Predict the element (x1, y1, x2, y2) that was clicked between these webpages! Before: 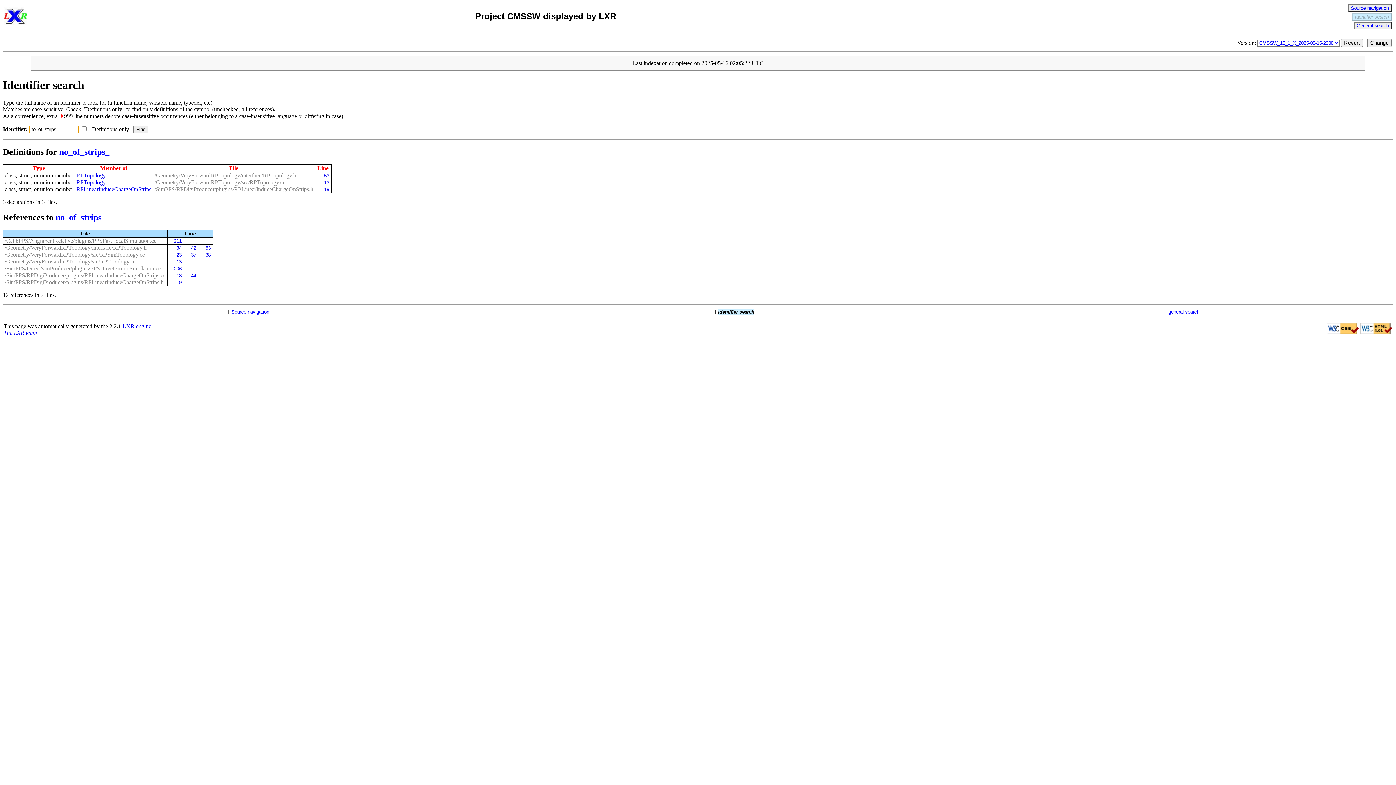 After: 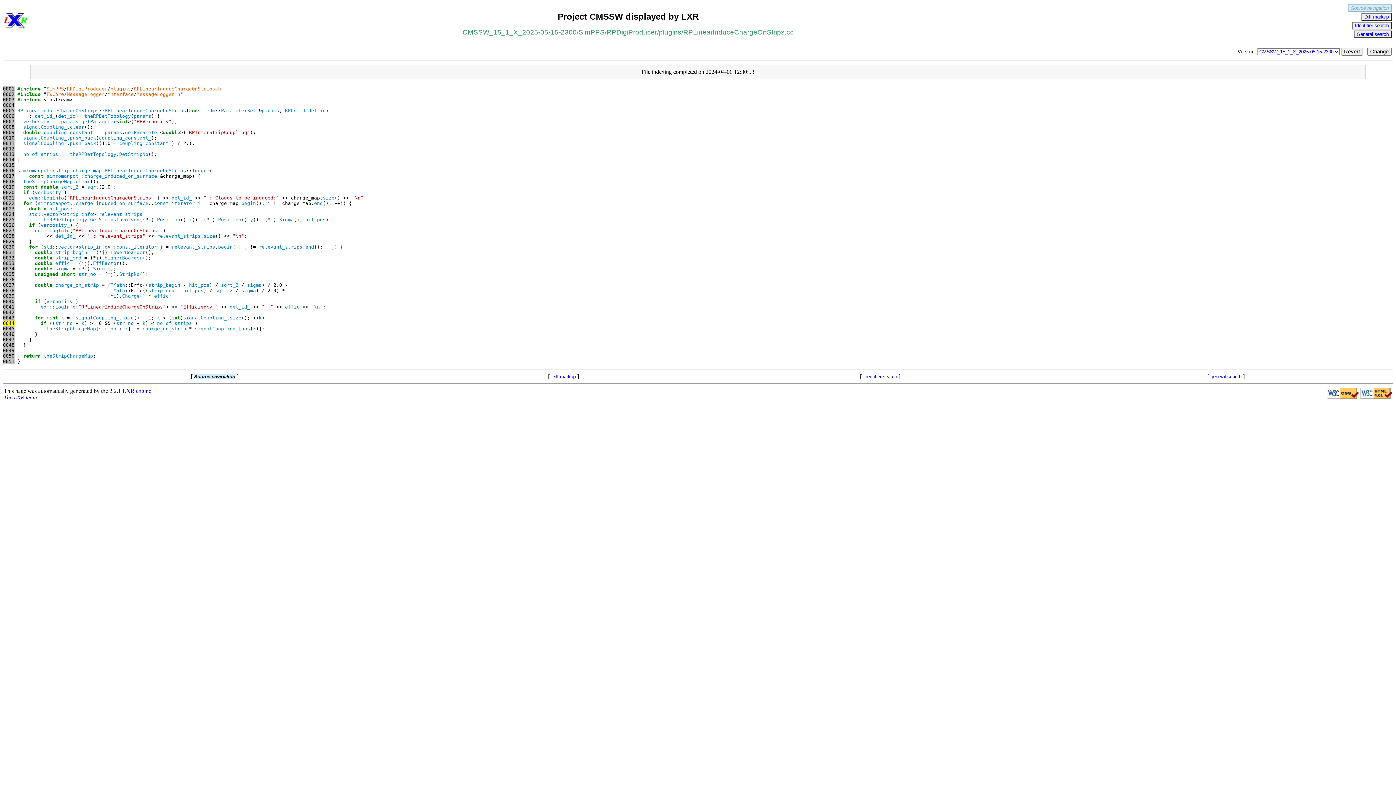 Action: bbox: (184, 273, 196, 278) label: 44